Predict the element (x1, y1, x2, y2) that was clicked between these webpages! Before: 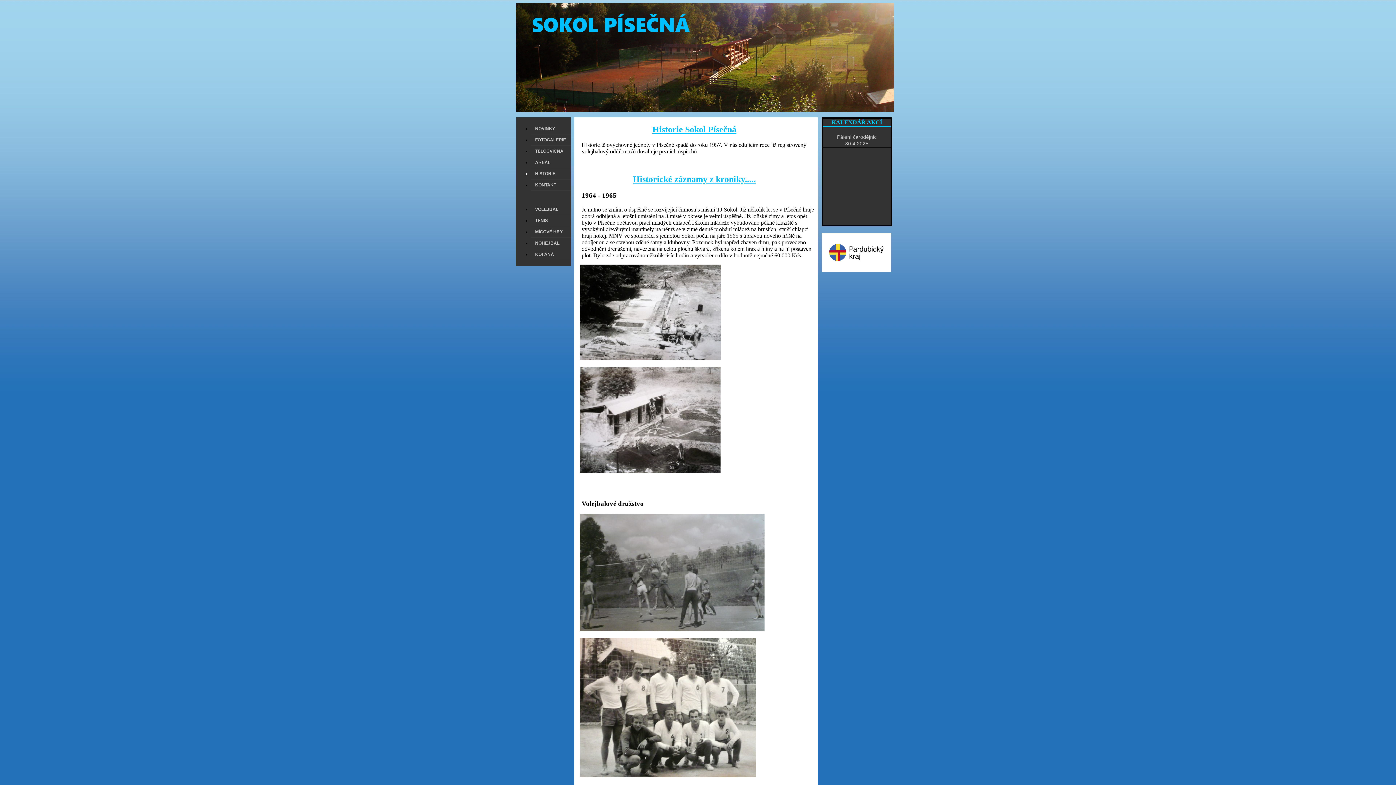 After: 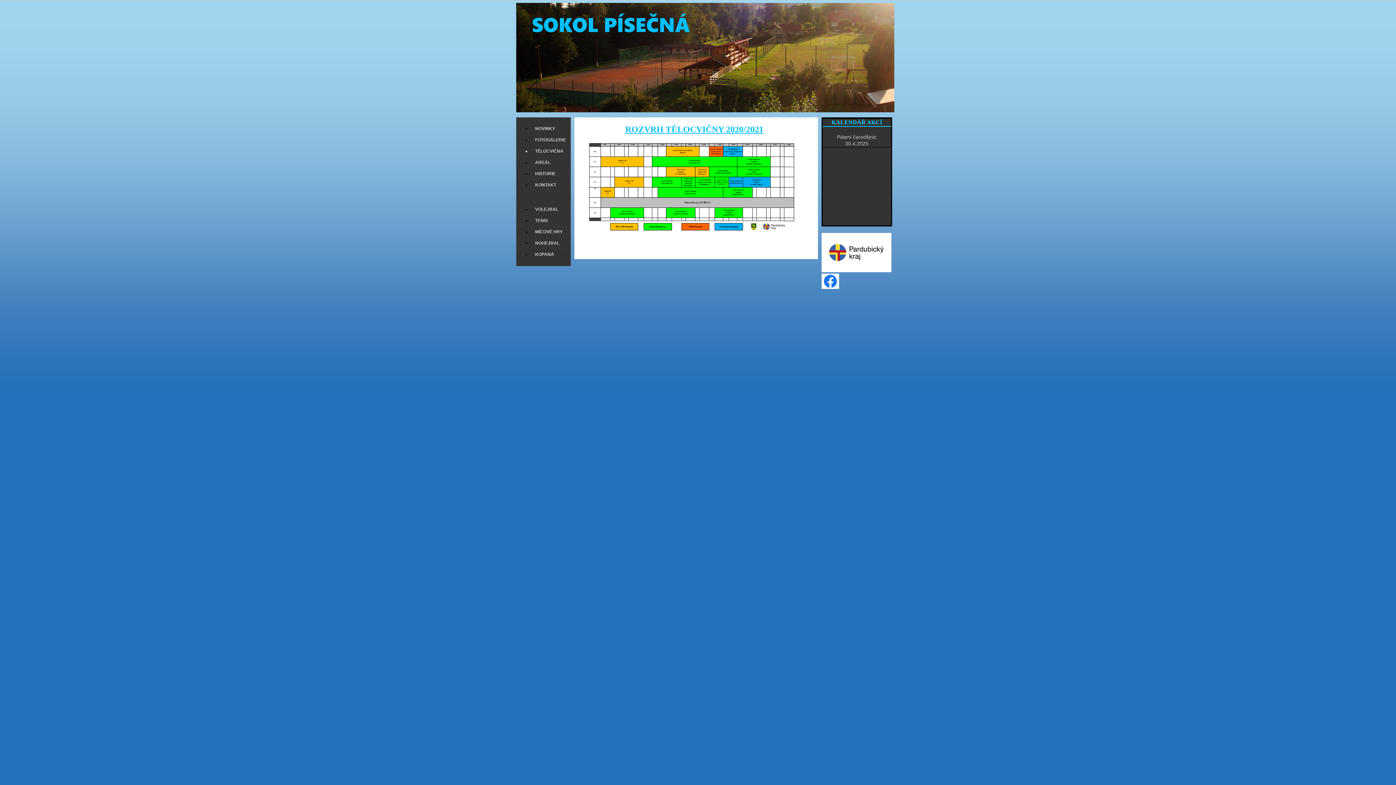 Action: bbox: (530, 145, 570, 157) label: TĚLOCVIČNA